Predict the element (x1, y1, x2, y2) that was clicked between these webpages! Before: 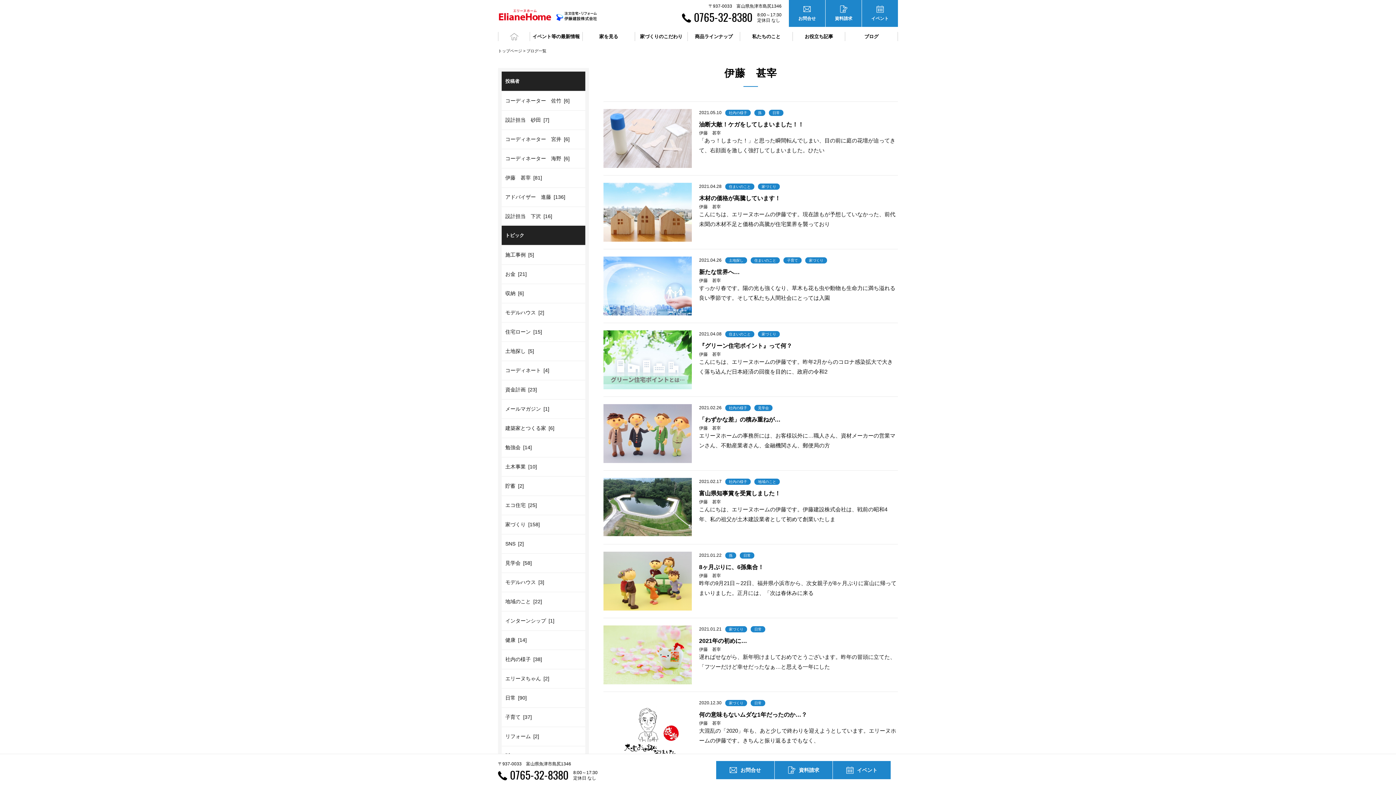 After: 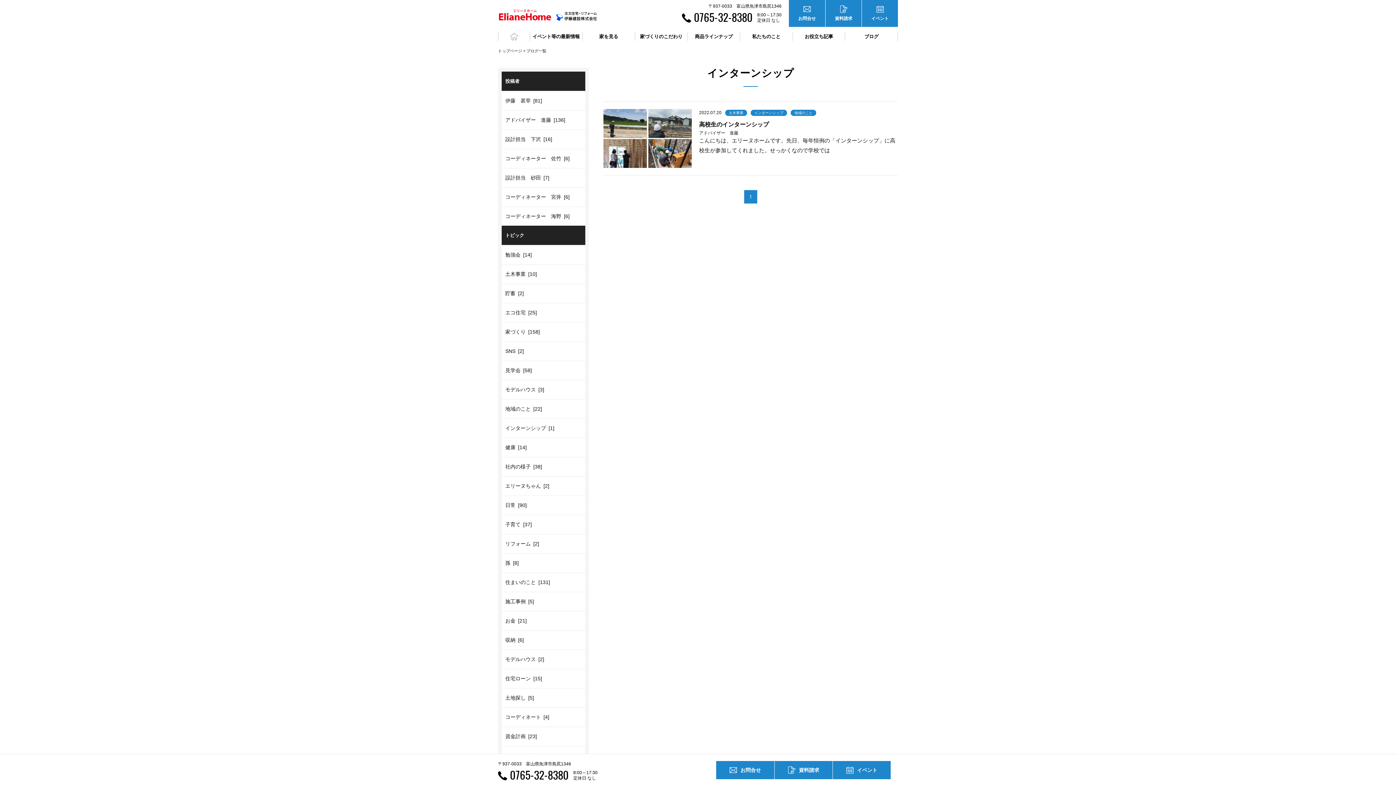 Action: label: インターンシップ [1] bbox: (501, 612, 585, 630)